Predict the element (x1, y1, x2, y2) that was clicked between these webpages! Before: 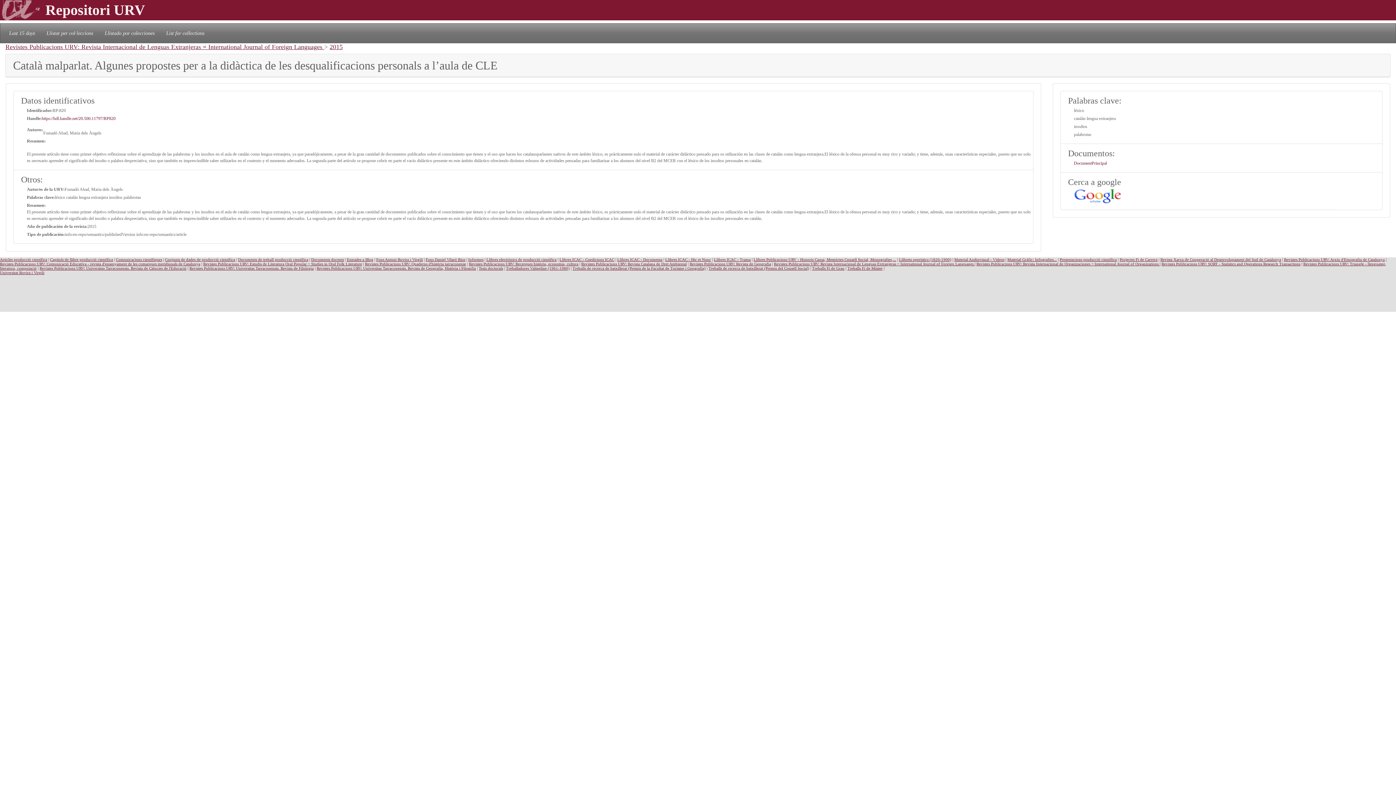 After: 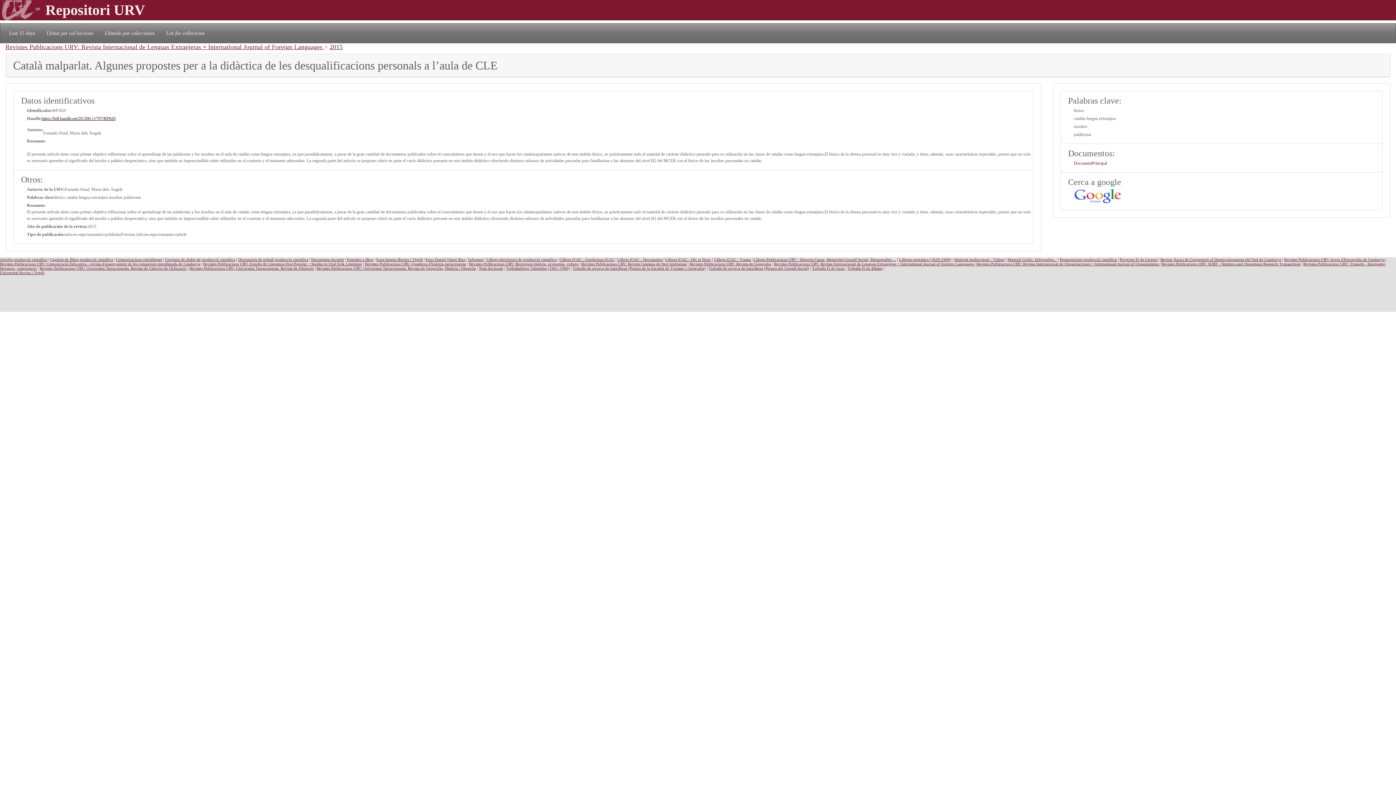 Action: label: https://hdl.handle.net/20.500.11797/RP820 bbox: (41, 115, 115, 121)